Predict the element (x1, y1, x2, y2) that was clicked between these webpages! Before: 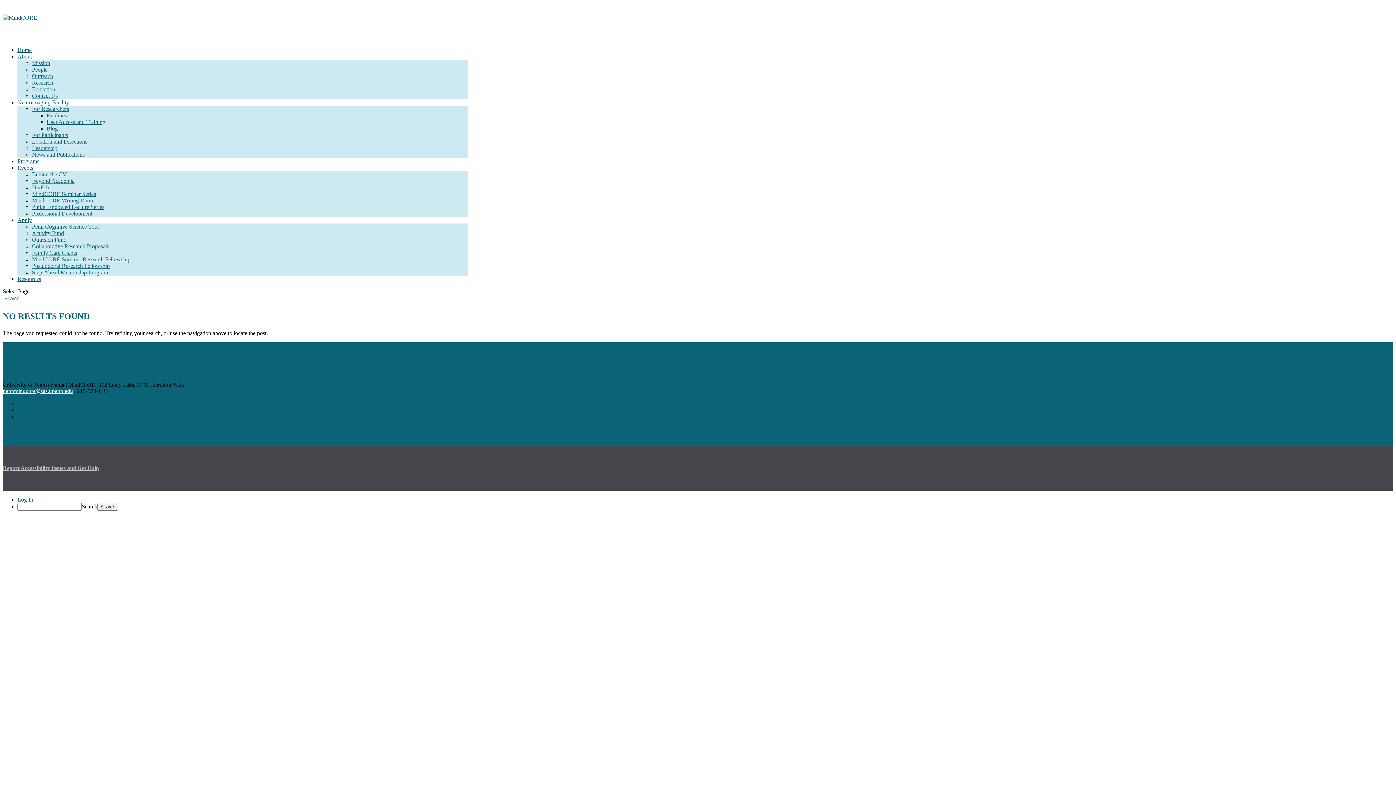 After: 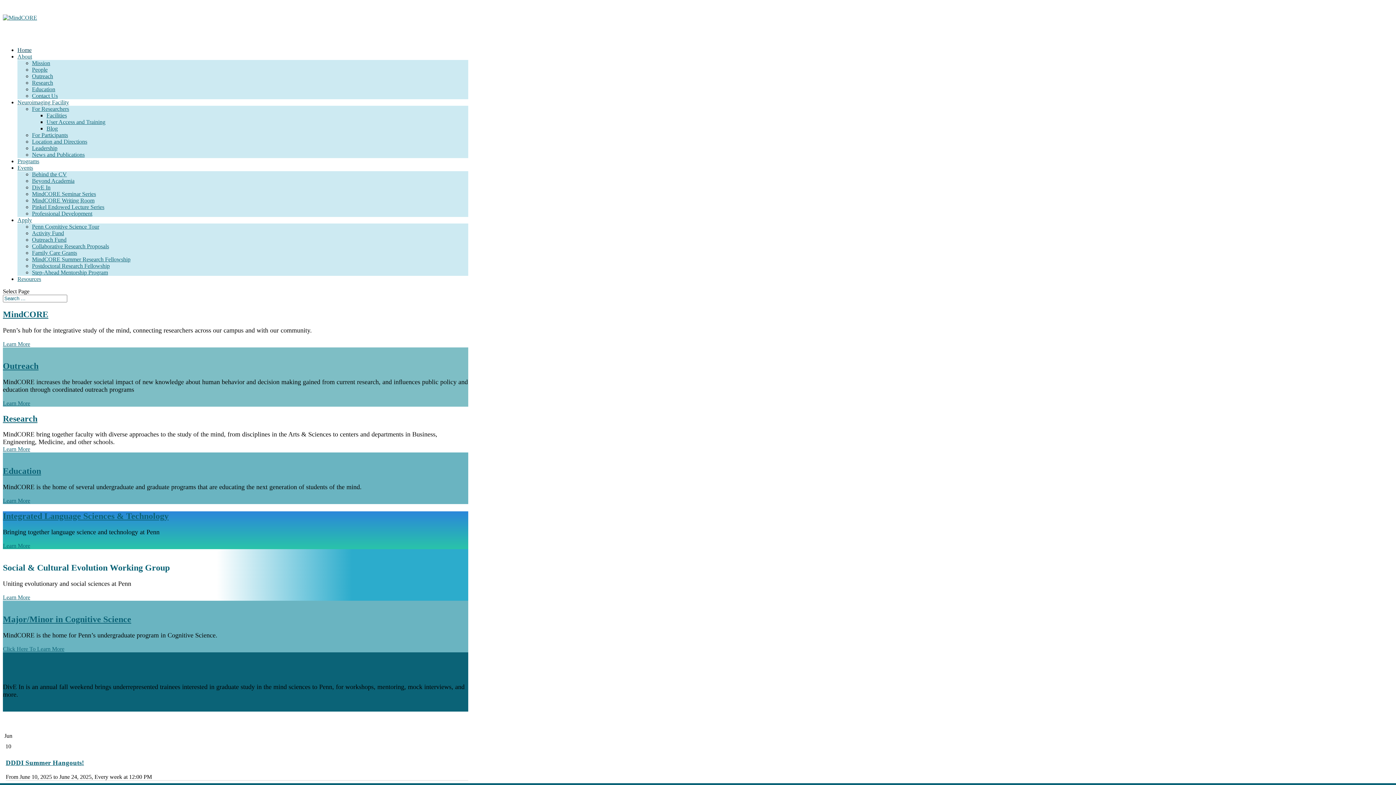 Action: bbox: (2, 14, 37, 20)